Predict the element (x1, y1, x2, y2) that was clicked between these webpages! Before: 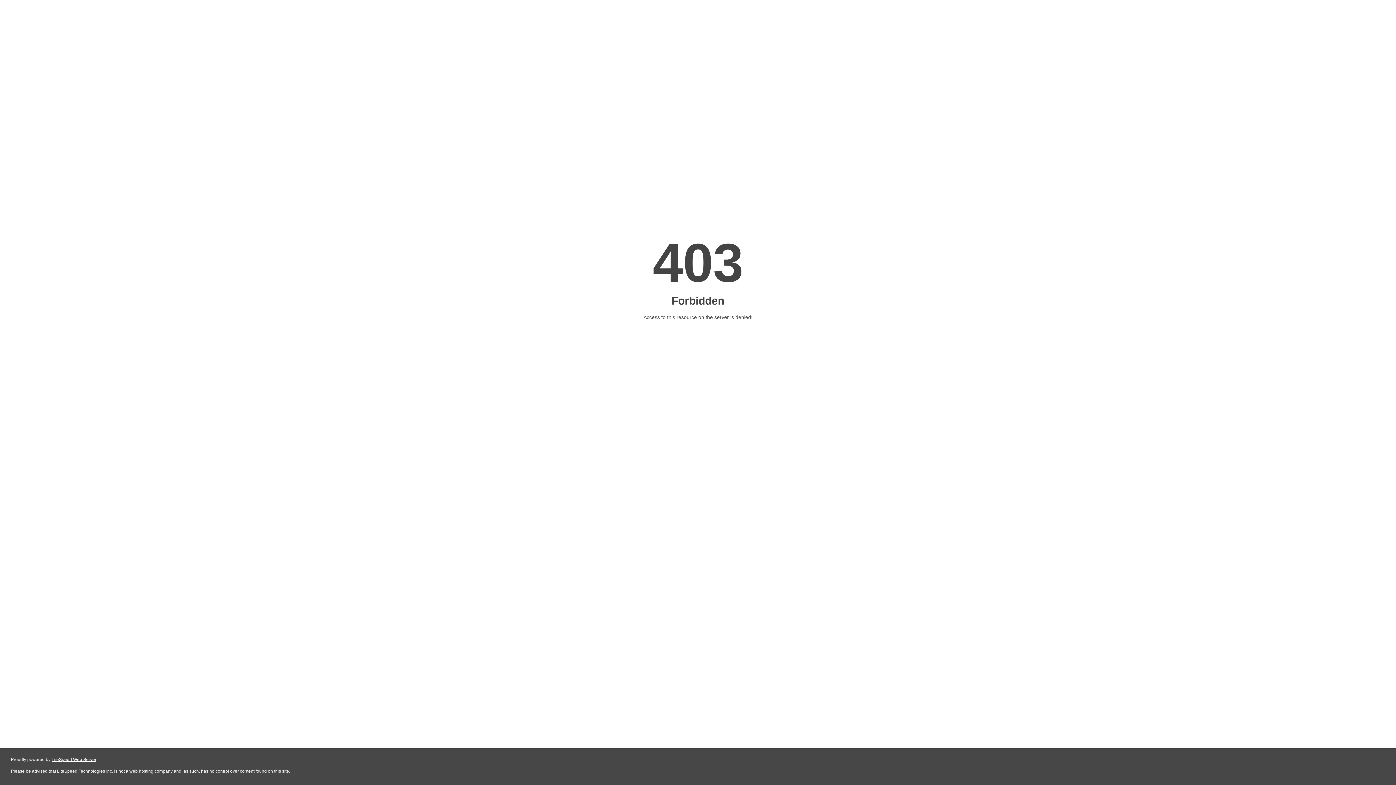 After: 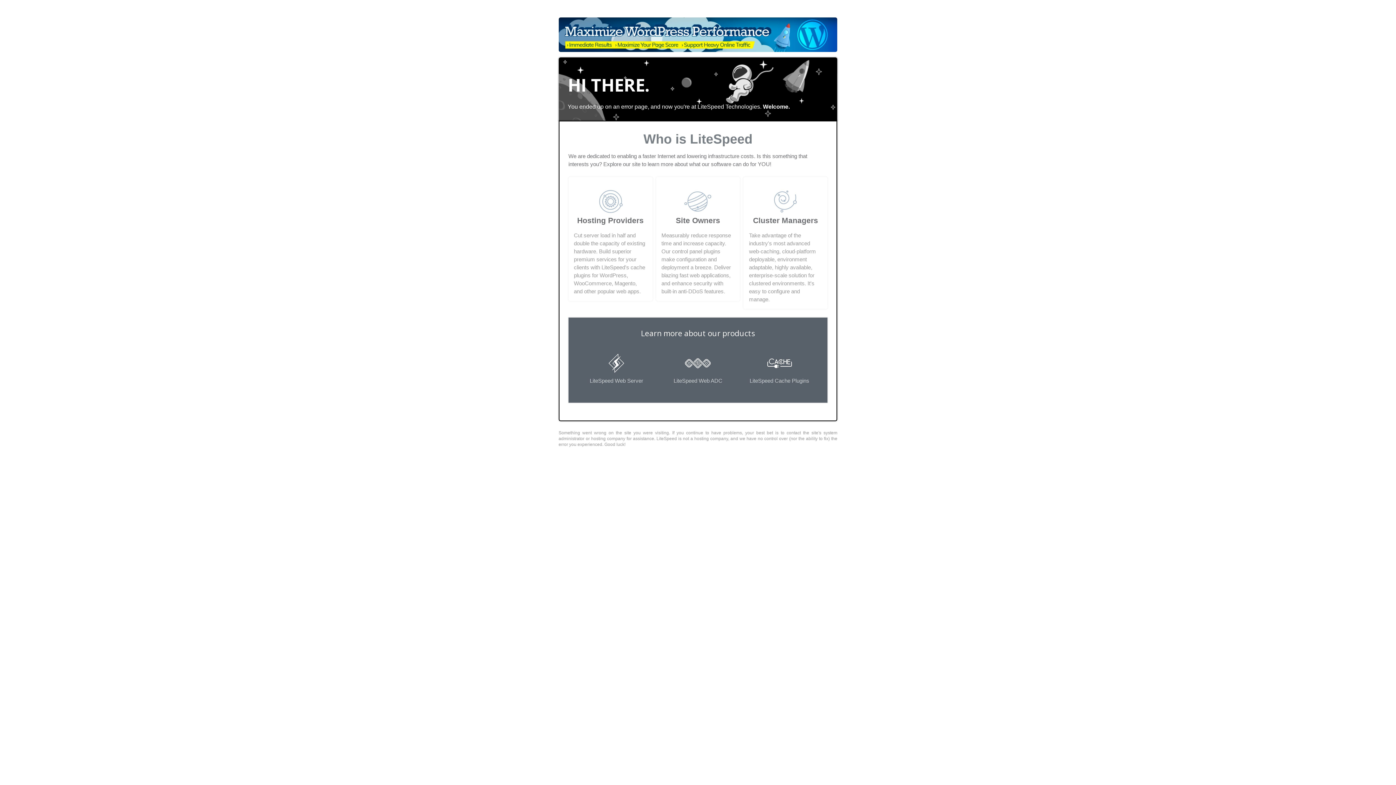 Action: label: LiteSpeed Web Server bbox: (51, 757, 96, 762)